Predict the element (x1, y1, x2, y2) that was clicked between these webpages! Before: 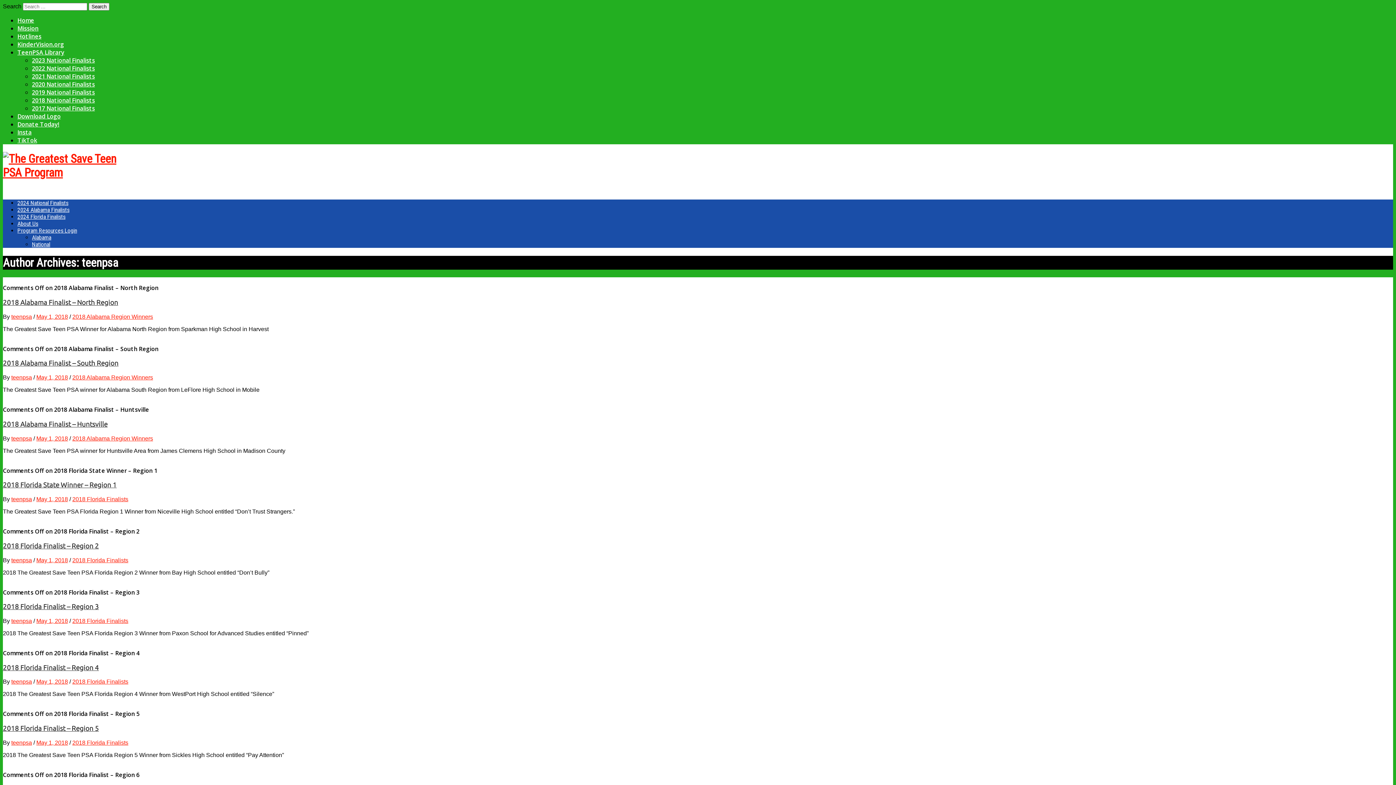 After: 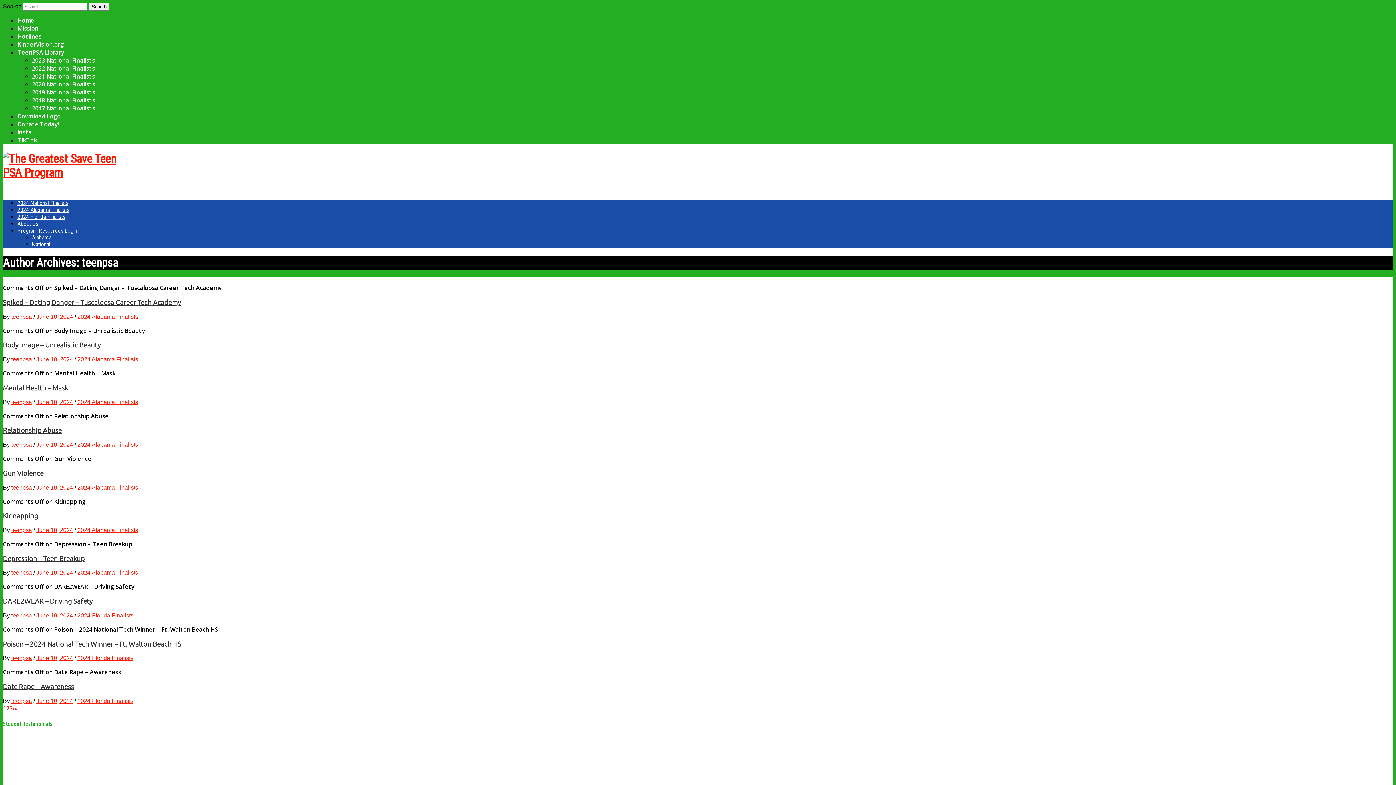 Action: label: teenpsa bbox: (11, 435, 32, 441)